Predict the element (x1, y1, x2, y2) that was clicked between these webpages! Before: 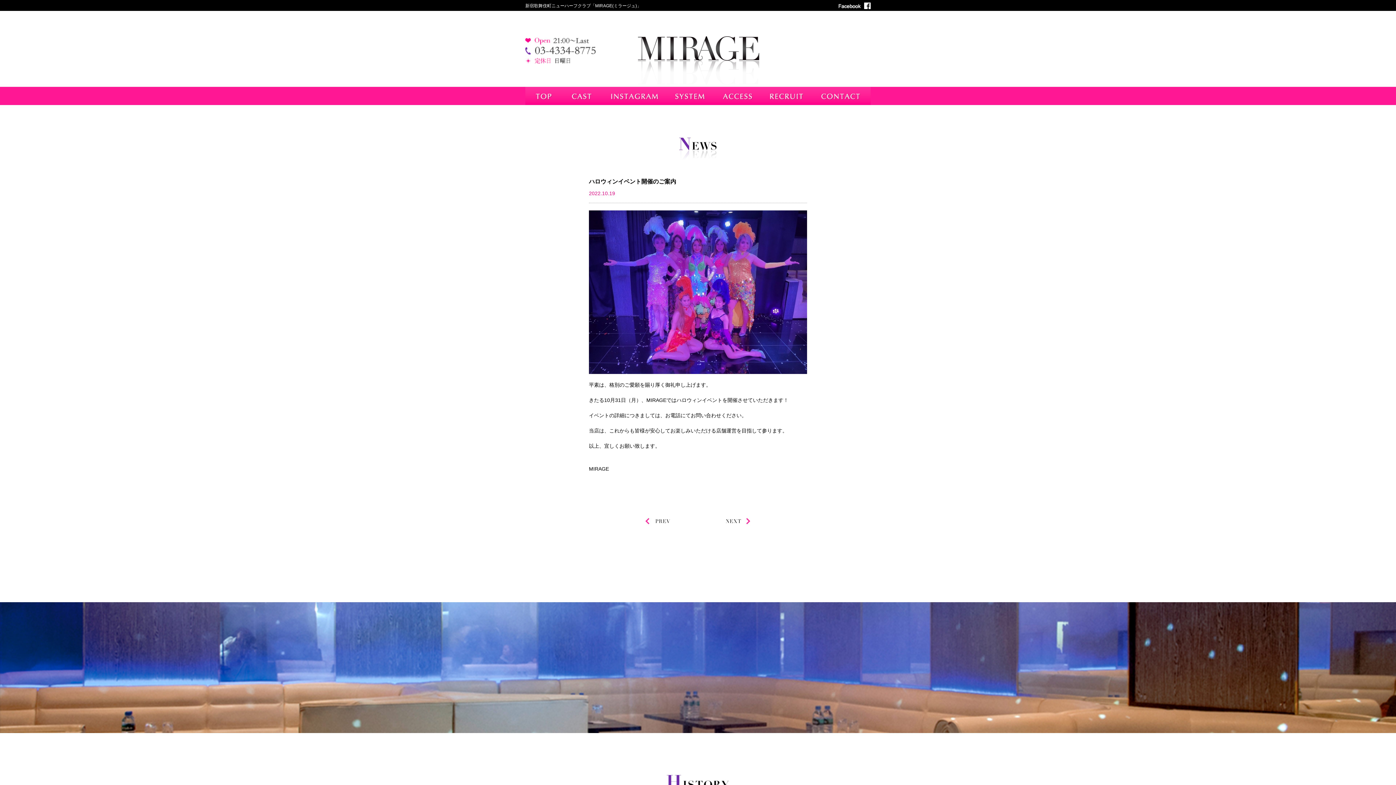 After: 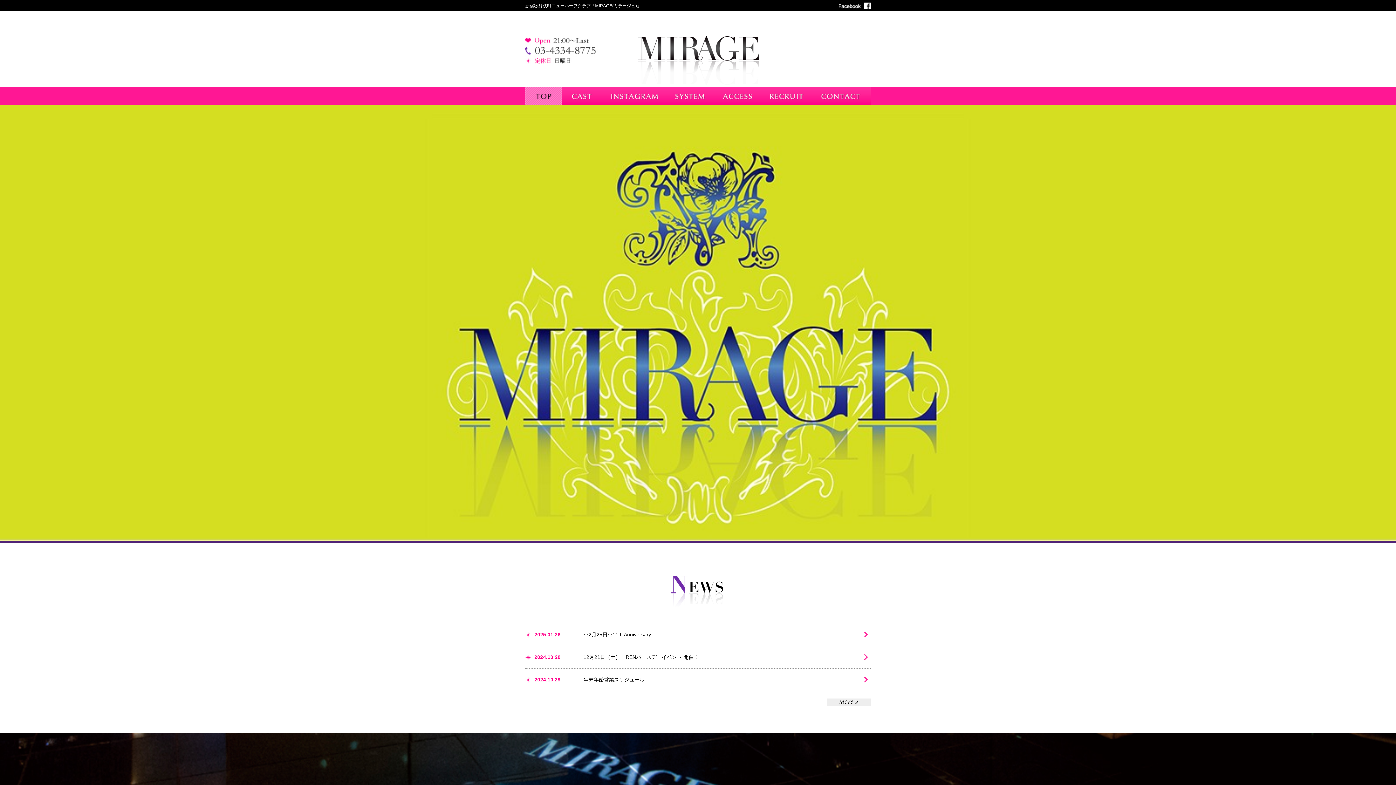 Action: bbox: (525, 86, 561, 105)